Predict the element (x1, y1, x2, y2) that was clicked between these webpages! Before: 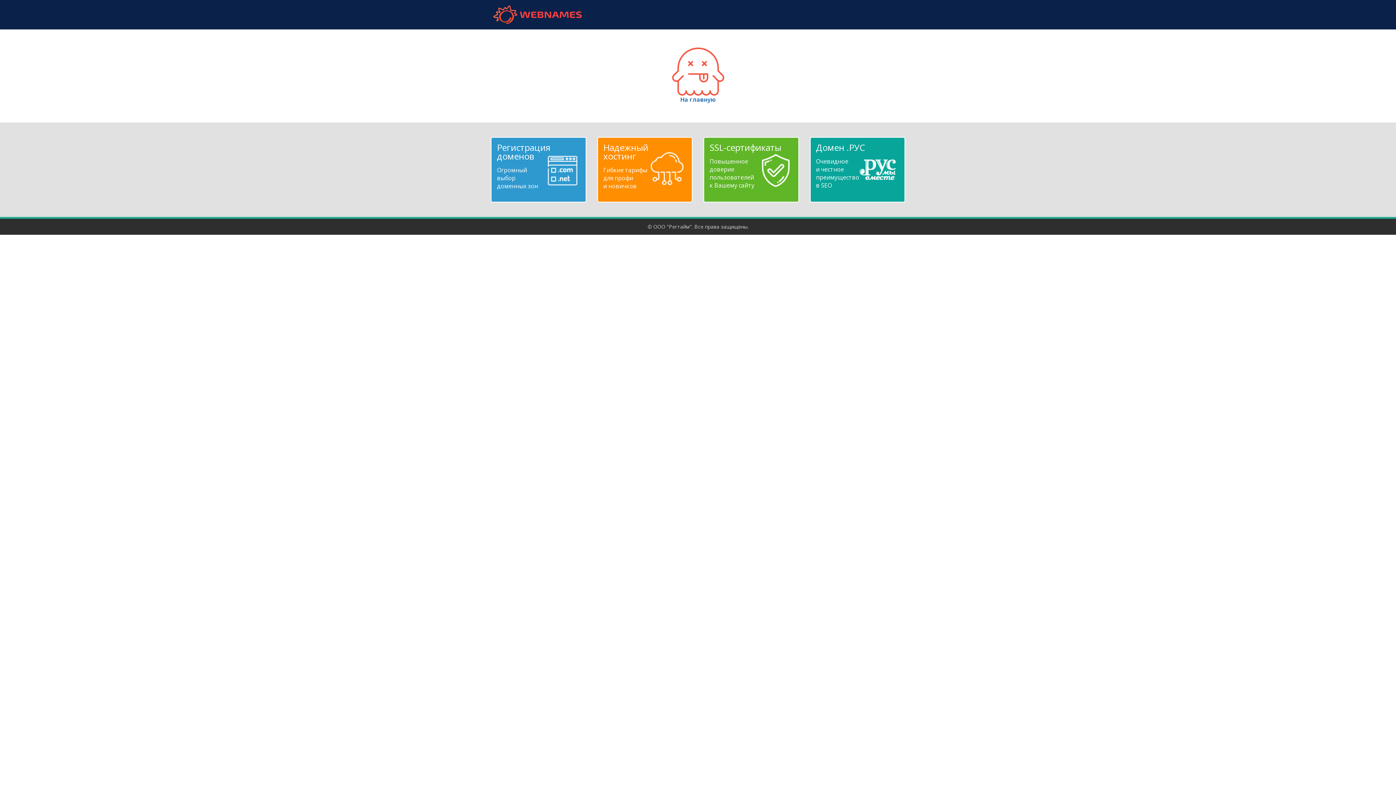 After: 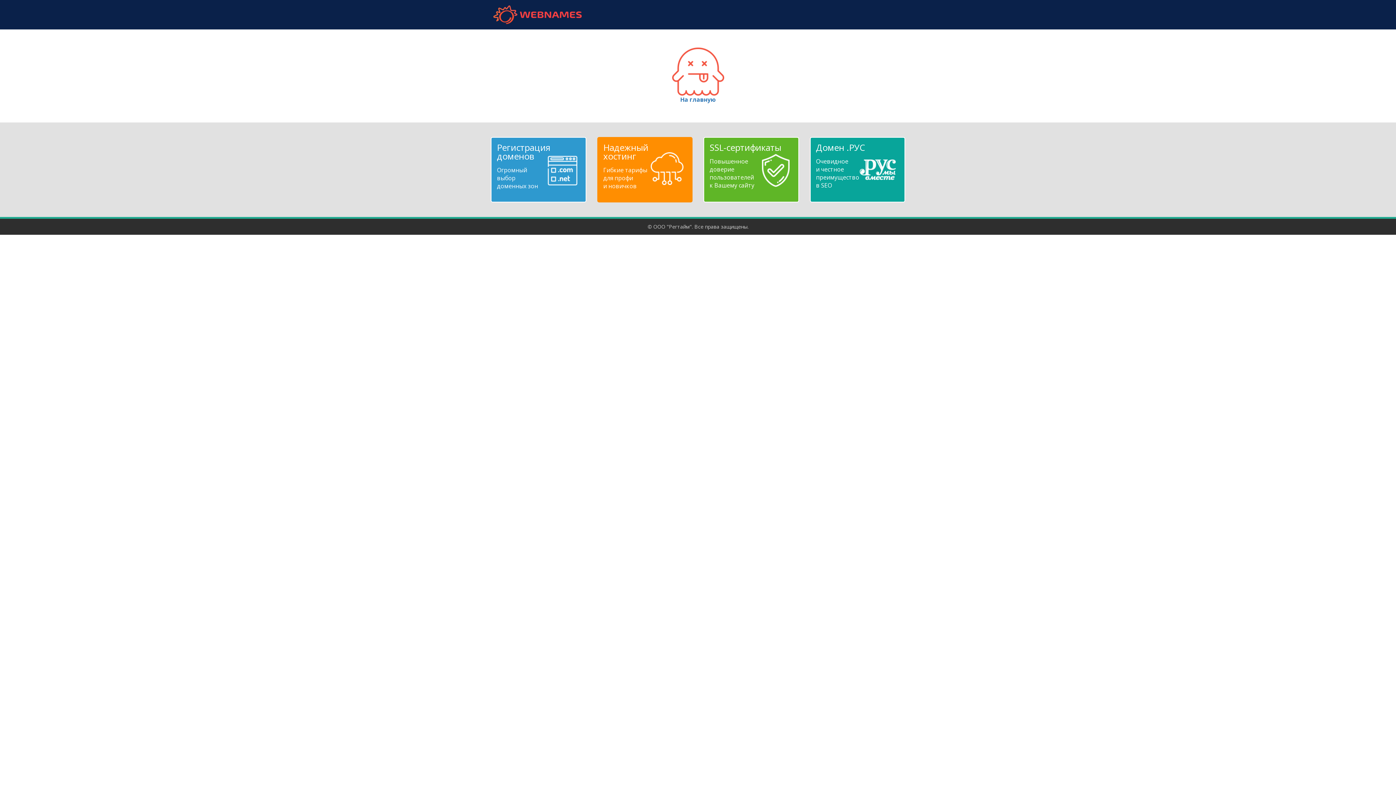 Action: label: Надежный
хостинг
Гибкие тарифы
для профи
и новичков bbox: (603, 143, 686, 190)